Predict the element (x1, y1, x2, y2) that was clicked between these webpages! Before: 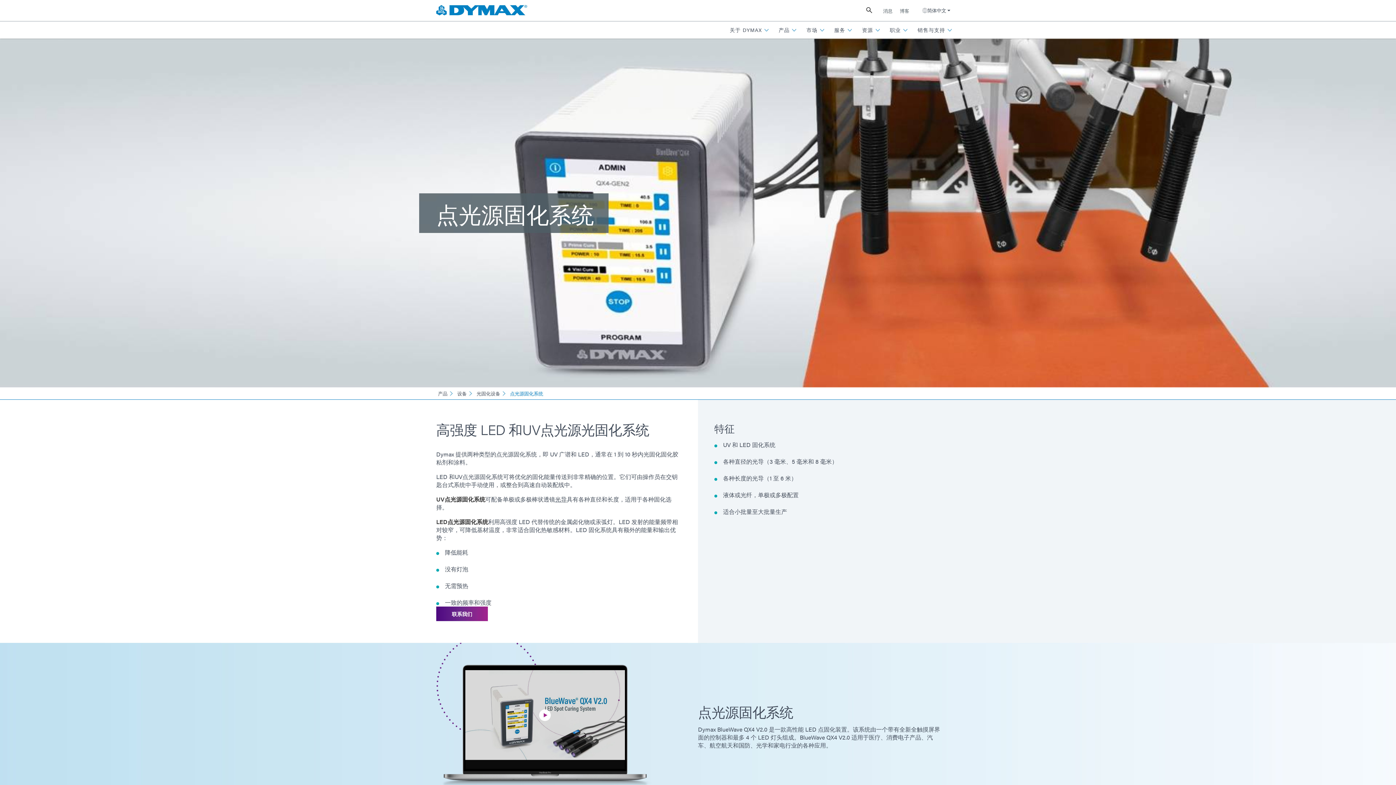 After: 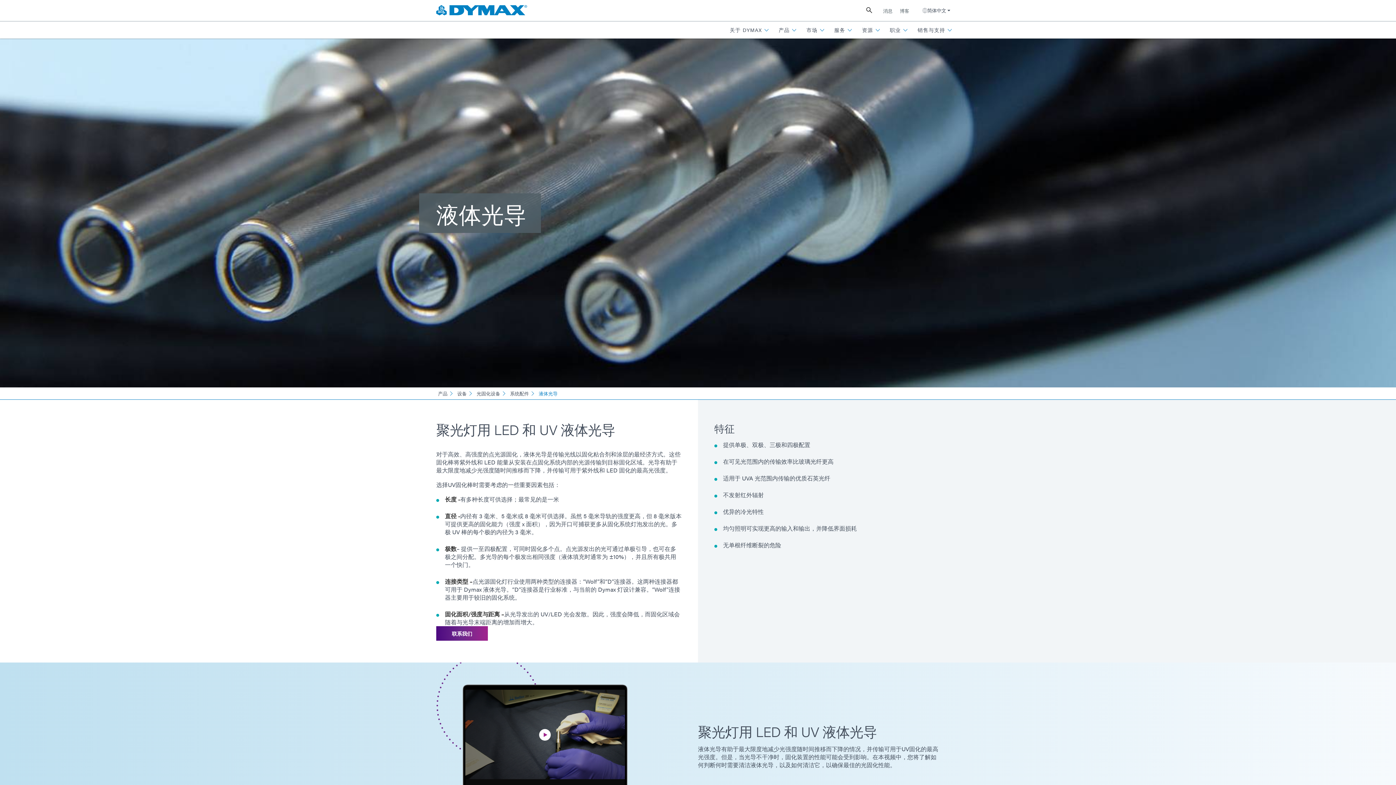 Action: label: 光导 bbox: (555, 495, 566, 503)